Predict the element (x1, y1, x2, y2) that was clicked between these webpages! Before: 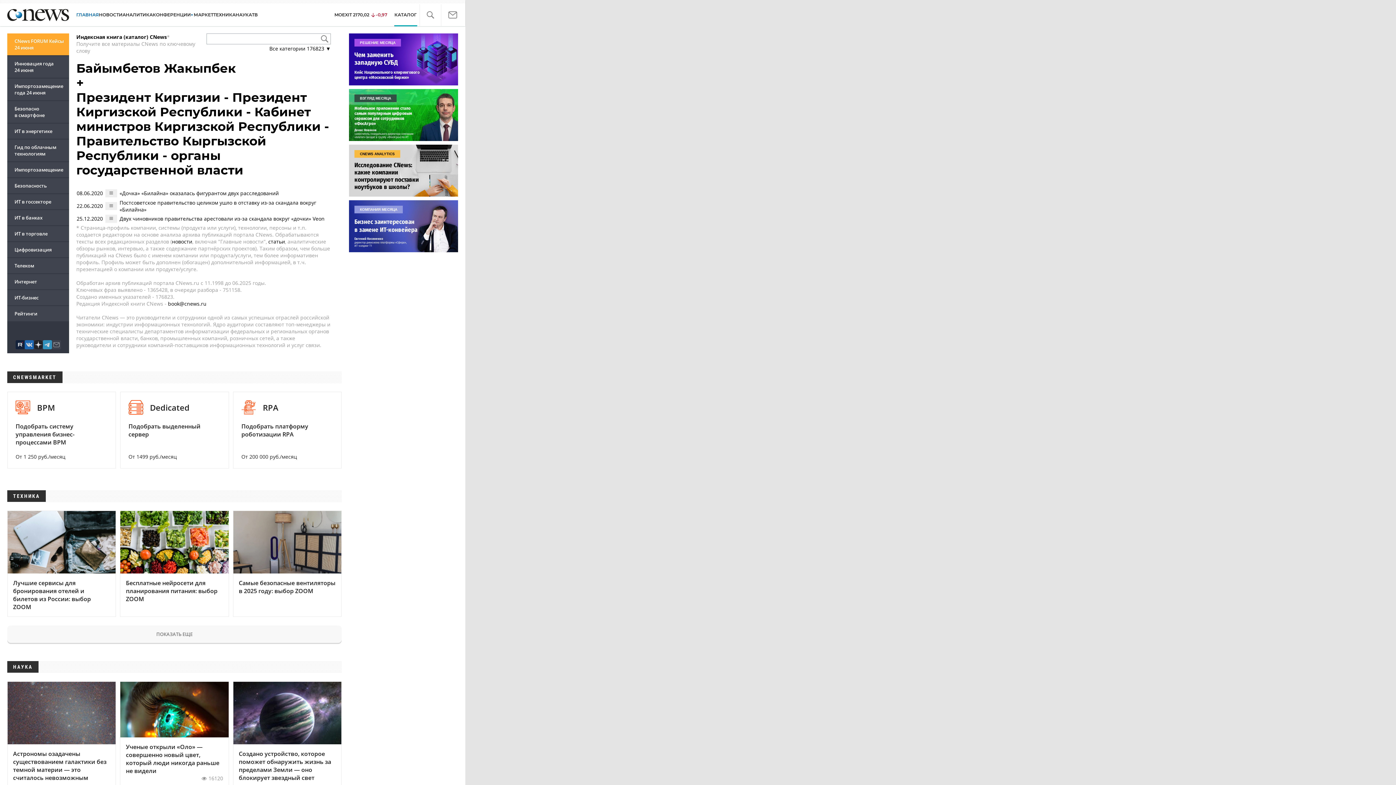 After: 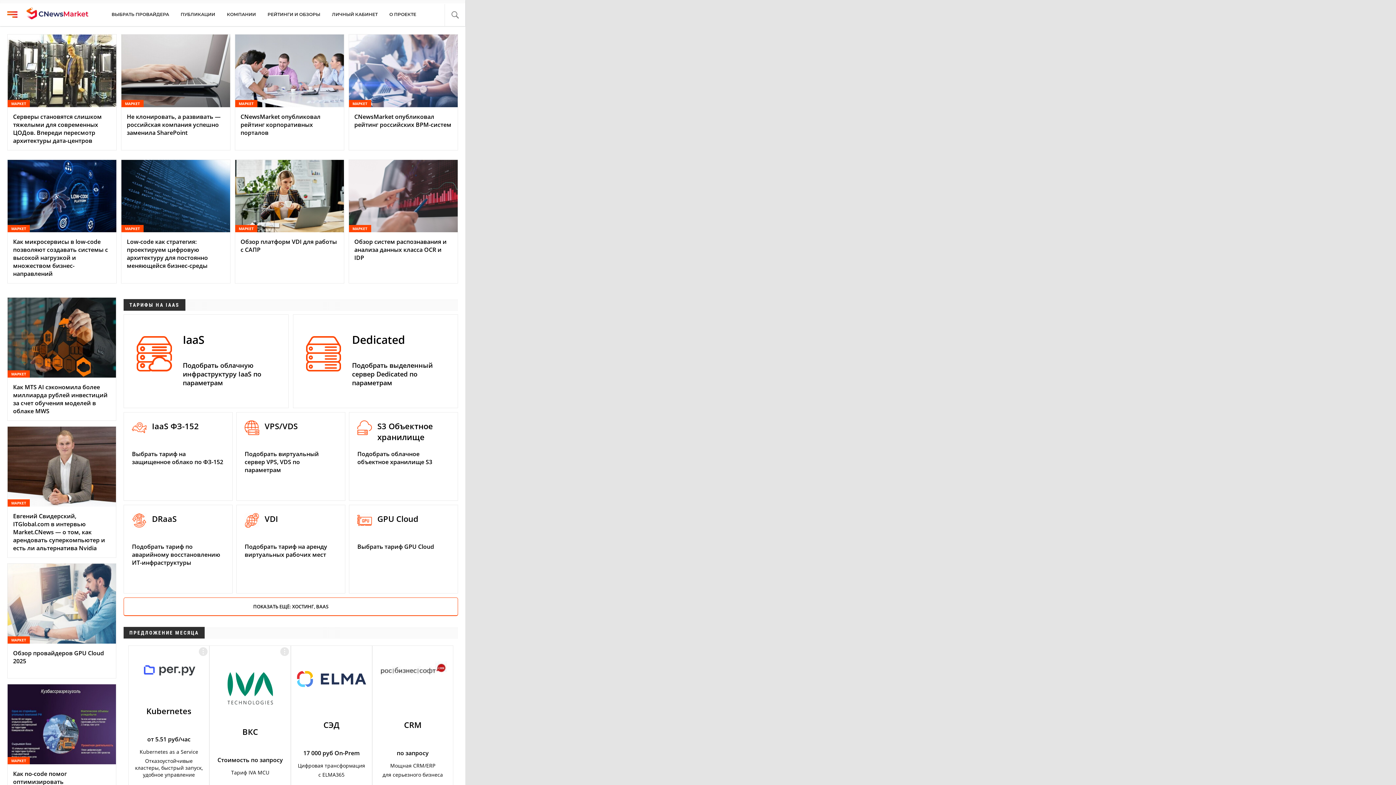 Action: bbox: (7, 373, 62, 380) label: CNEWSMARKET